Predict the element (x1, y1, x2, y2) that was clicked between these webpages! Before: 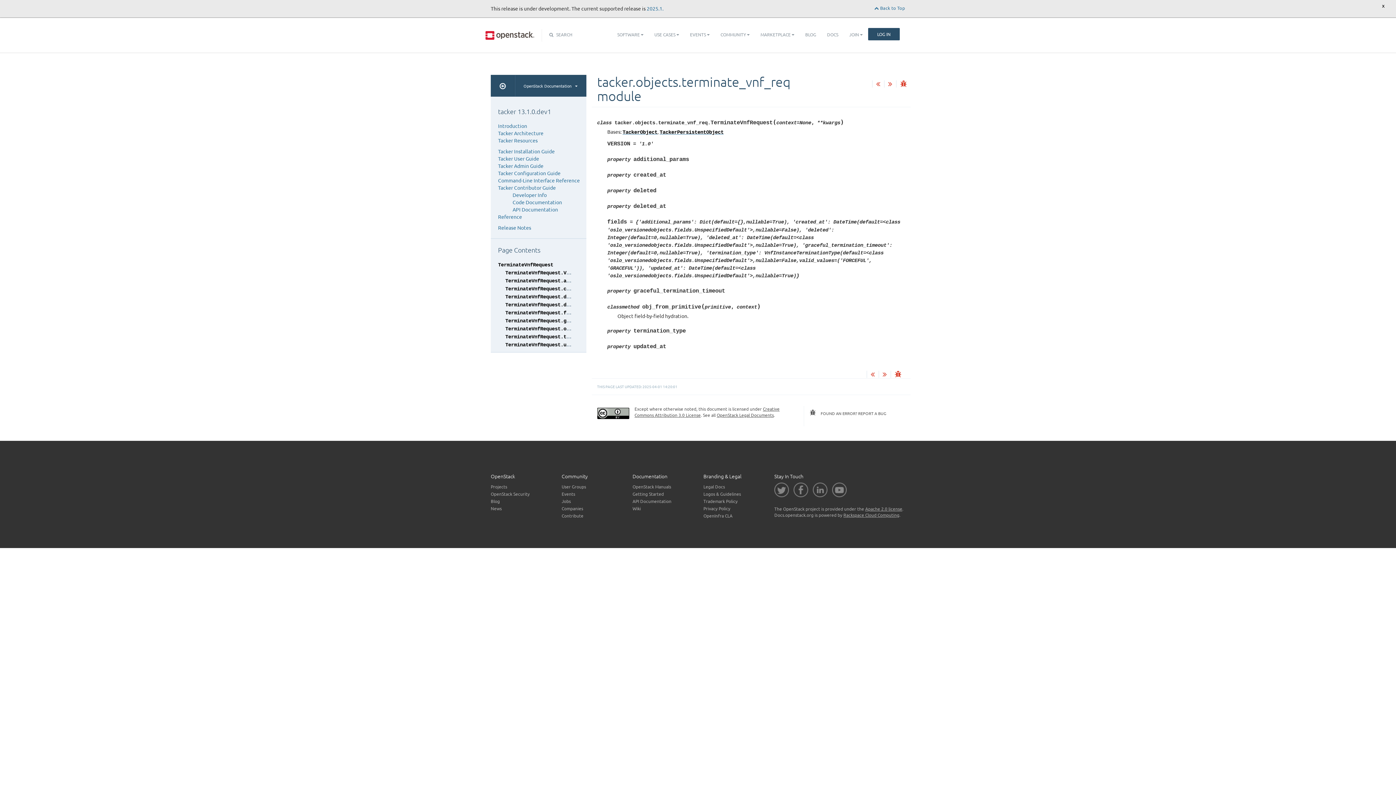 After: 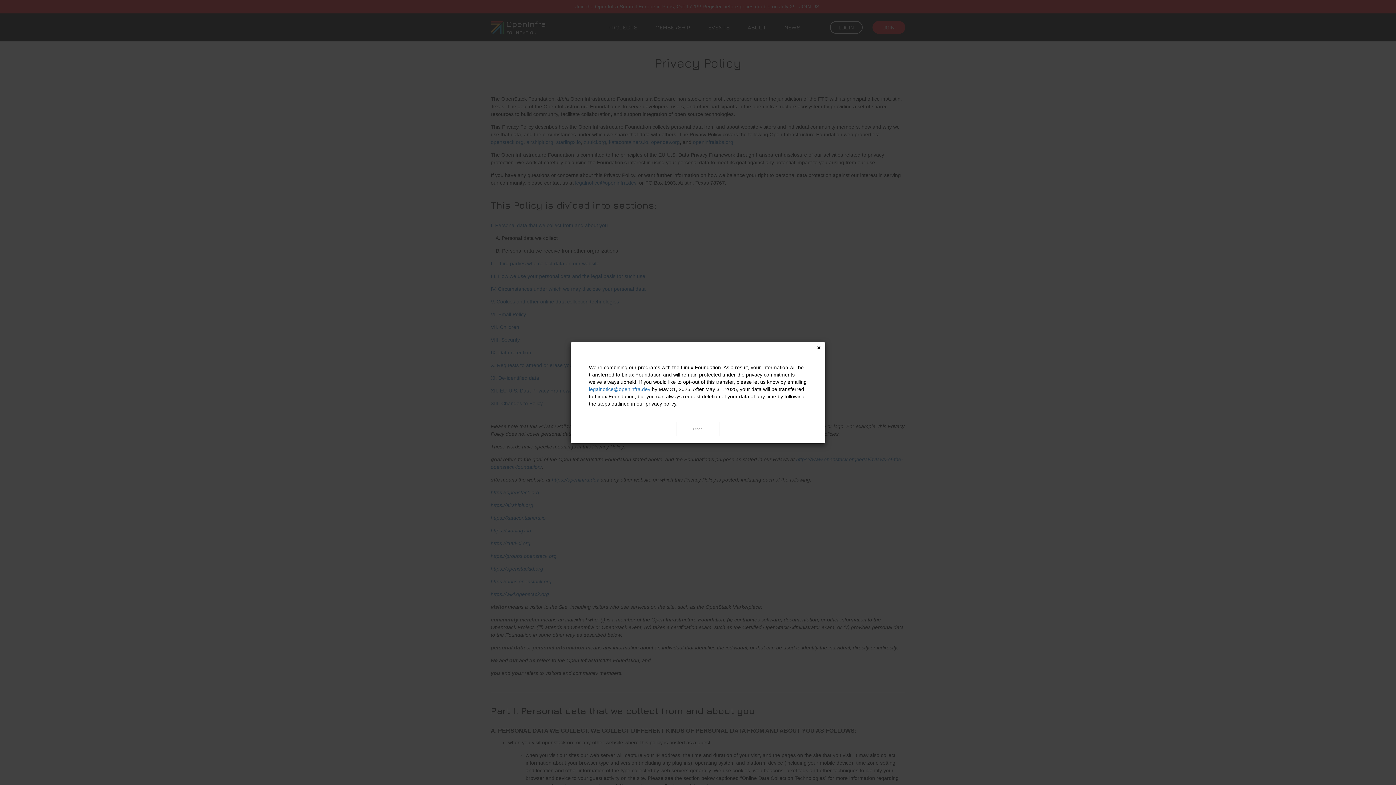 Action: bbox: (703, 505, 730, 511) label: Privacy Policy